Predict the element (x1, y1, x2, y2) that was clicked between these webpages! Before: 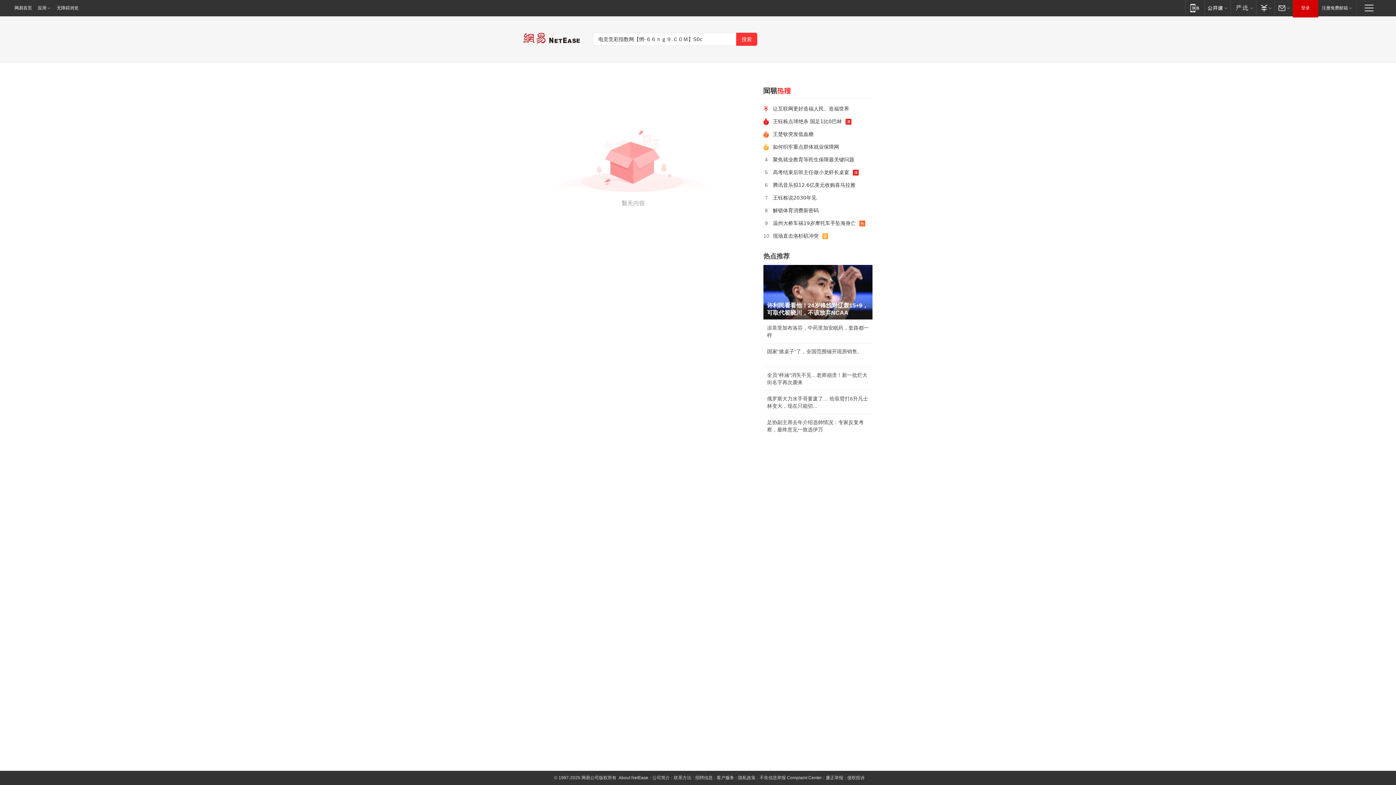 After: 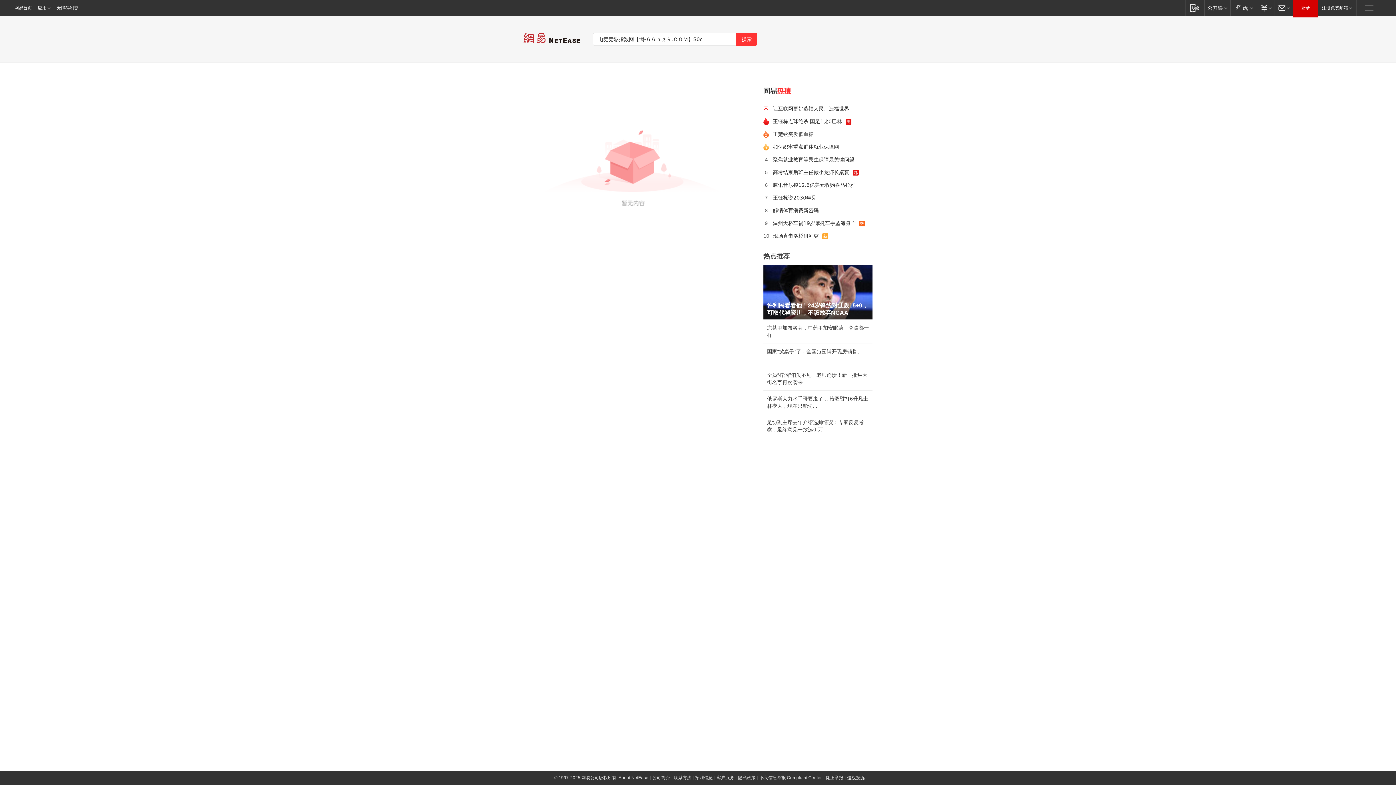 Action: label: 侵权投诉 bbox: (847, 775, 865, 780)